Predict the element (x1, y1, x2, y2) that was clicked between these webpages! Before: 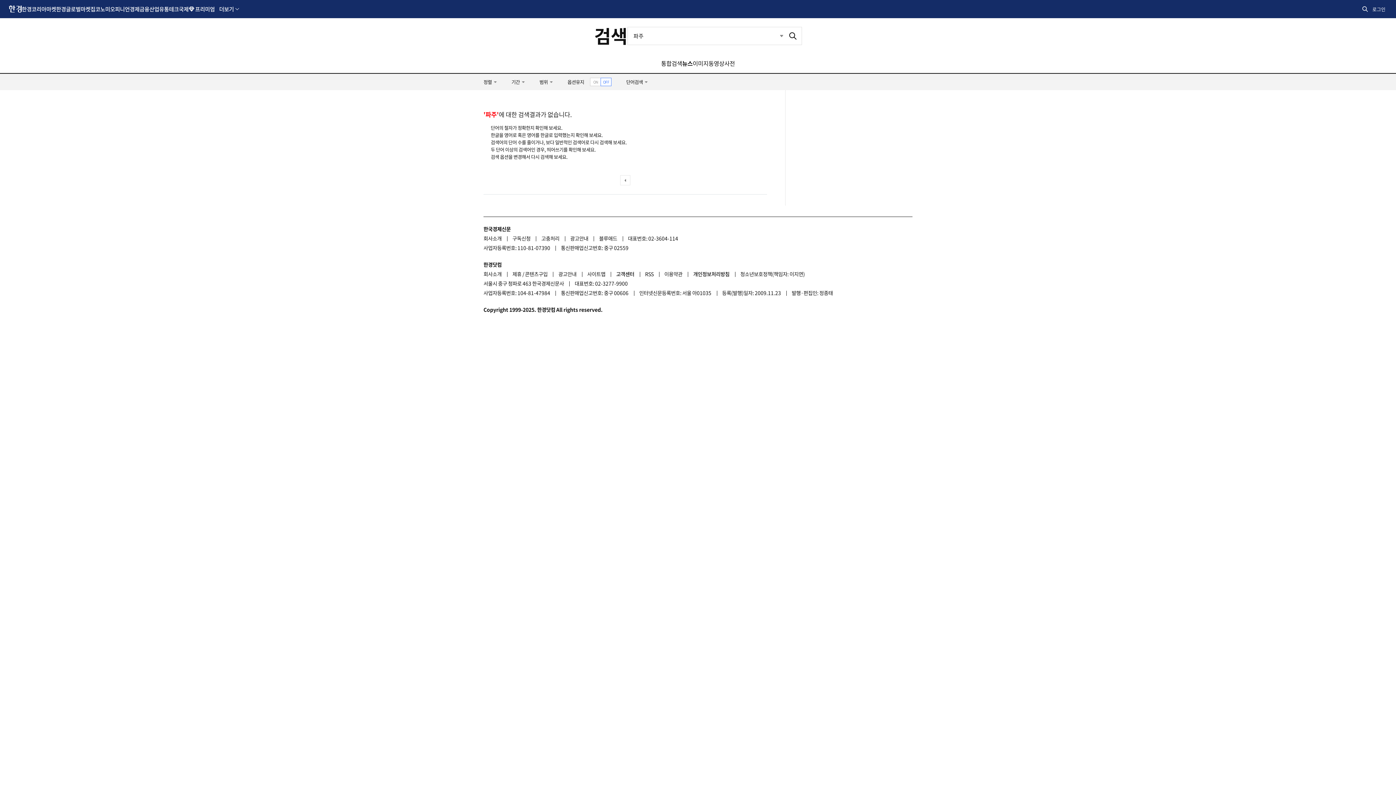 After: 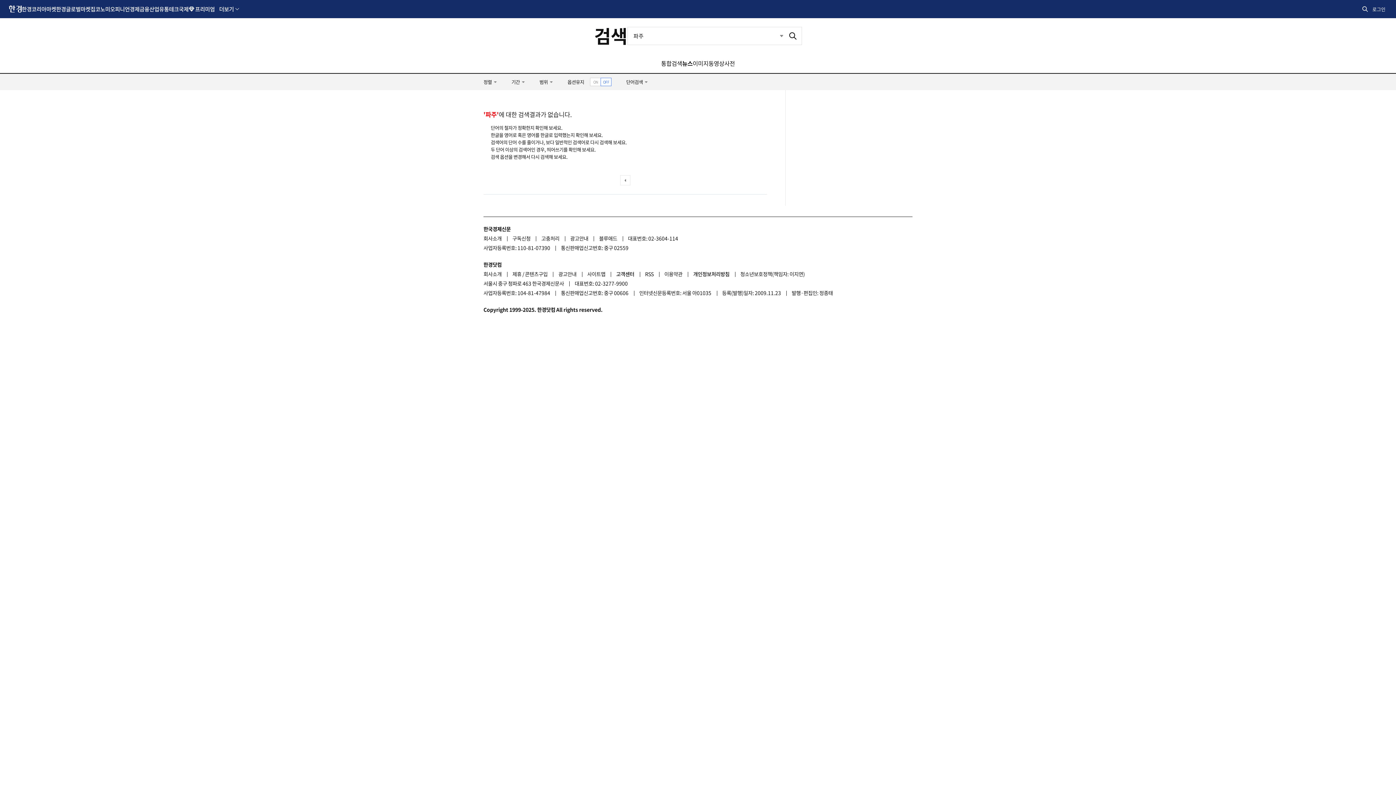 Action: bbox: (620, 175, 630, 185) label: 이전